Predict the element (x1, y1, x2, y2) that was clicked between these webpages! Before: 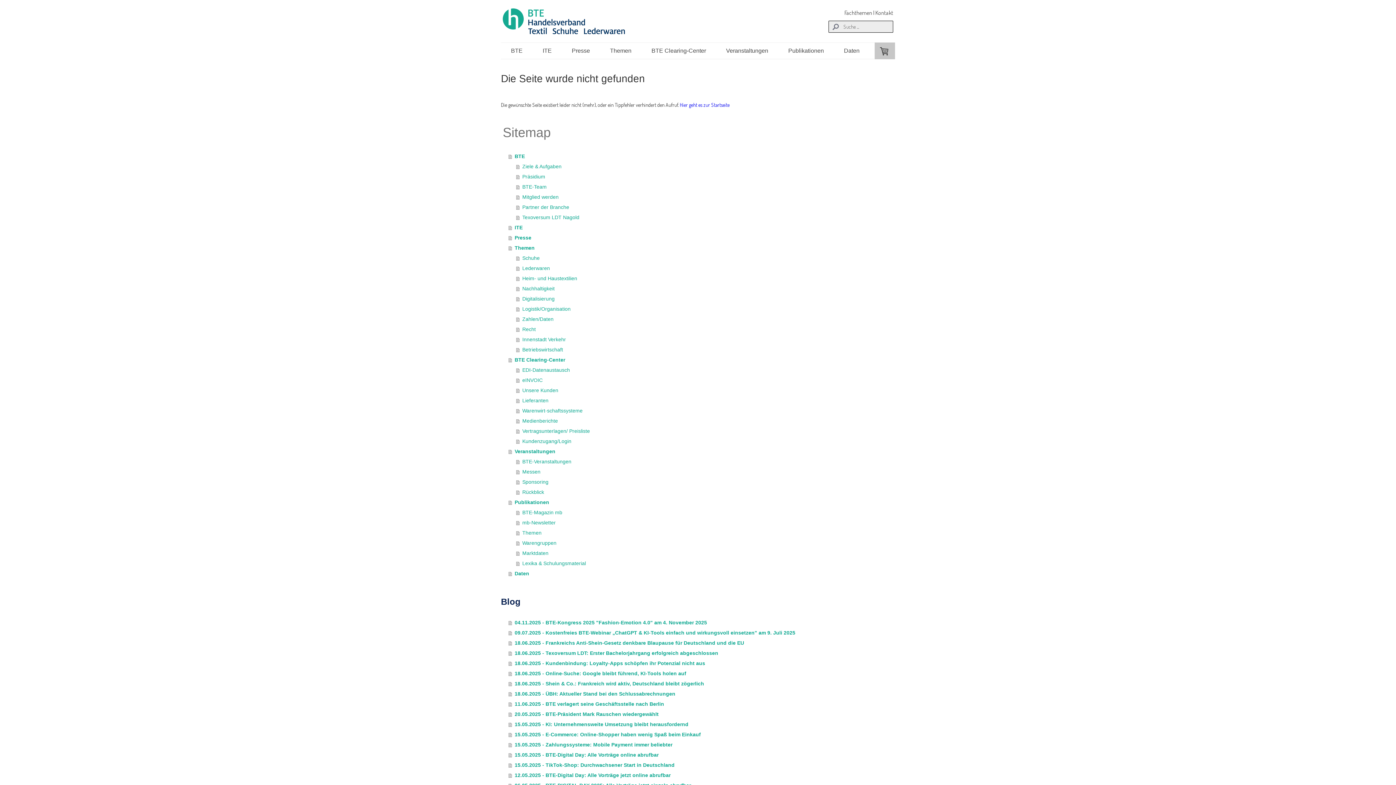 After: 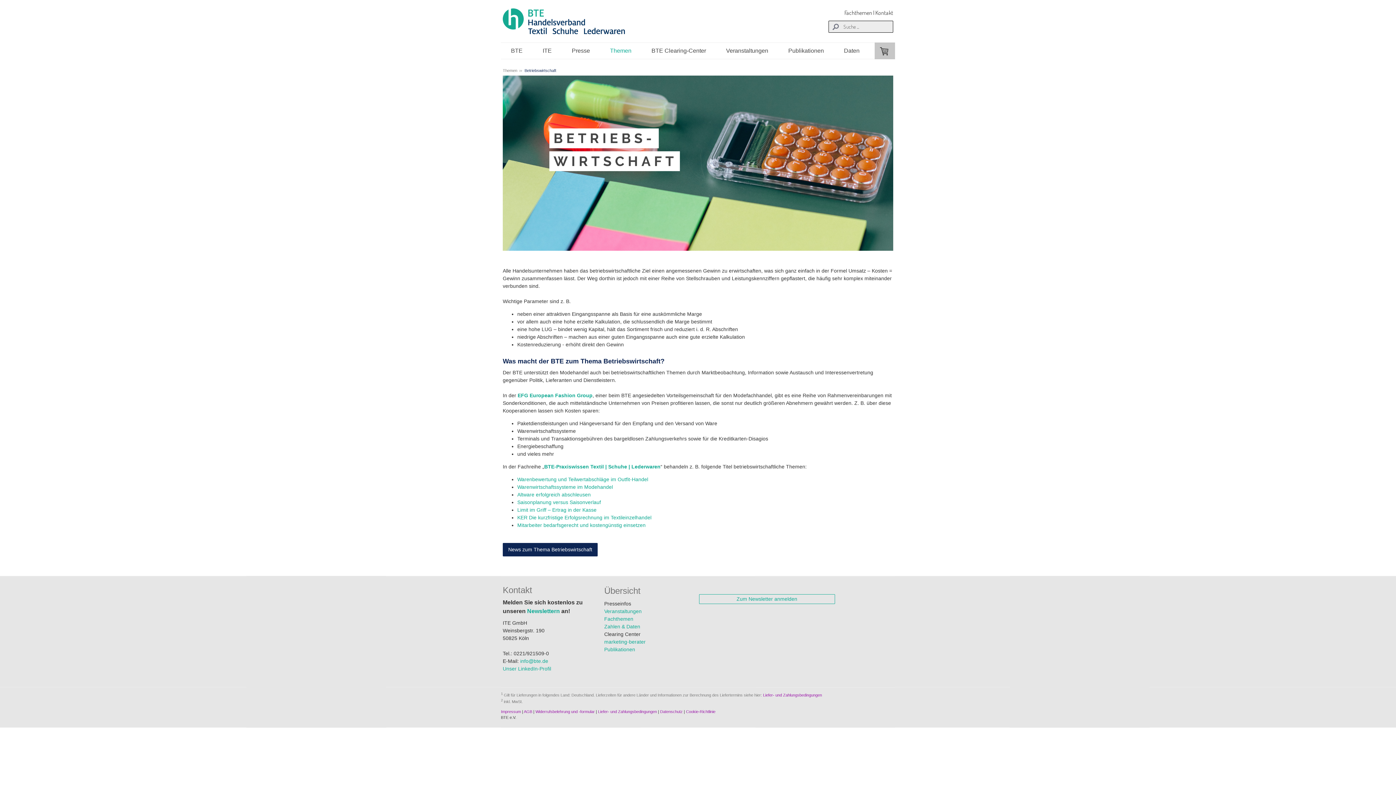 Action: bbox: (516, 344, 895, 354) label: Betriebswirtschaft